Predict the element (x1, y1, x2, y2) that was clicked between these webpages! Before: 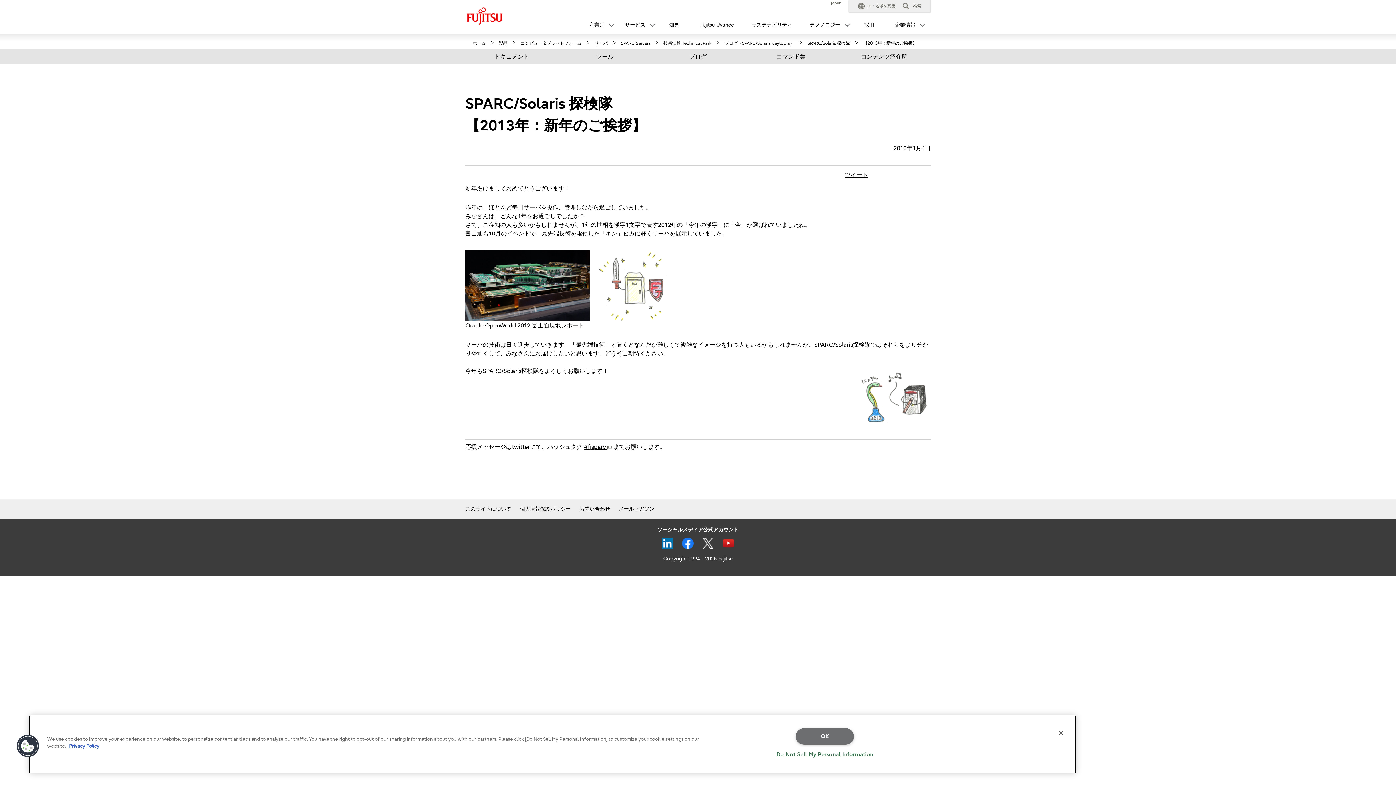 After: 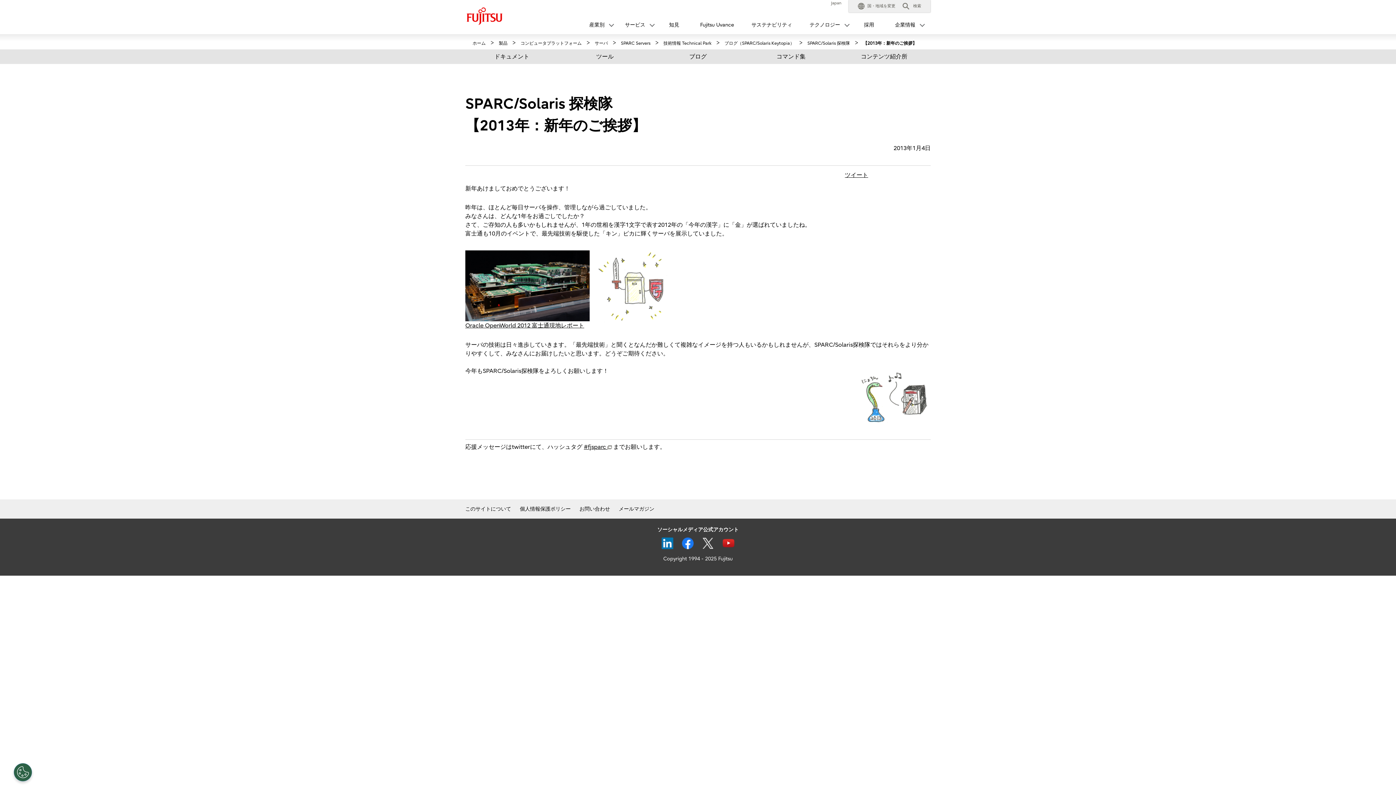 Action: label: OK bbox: (795, 728, 854, 745)